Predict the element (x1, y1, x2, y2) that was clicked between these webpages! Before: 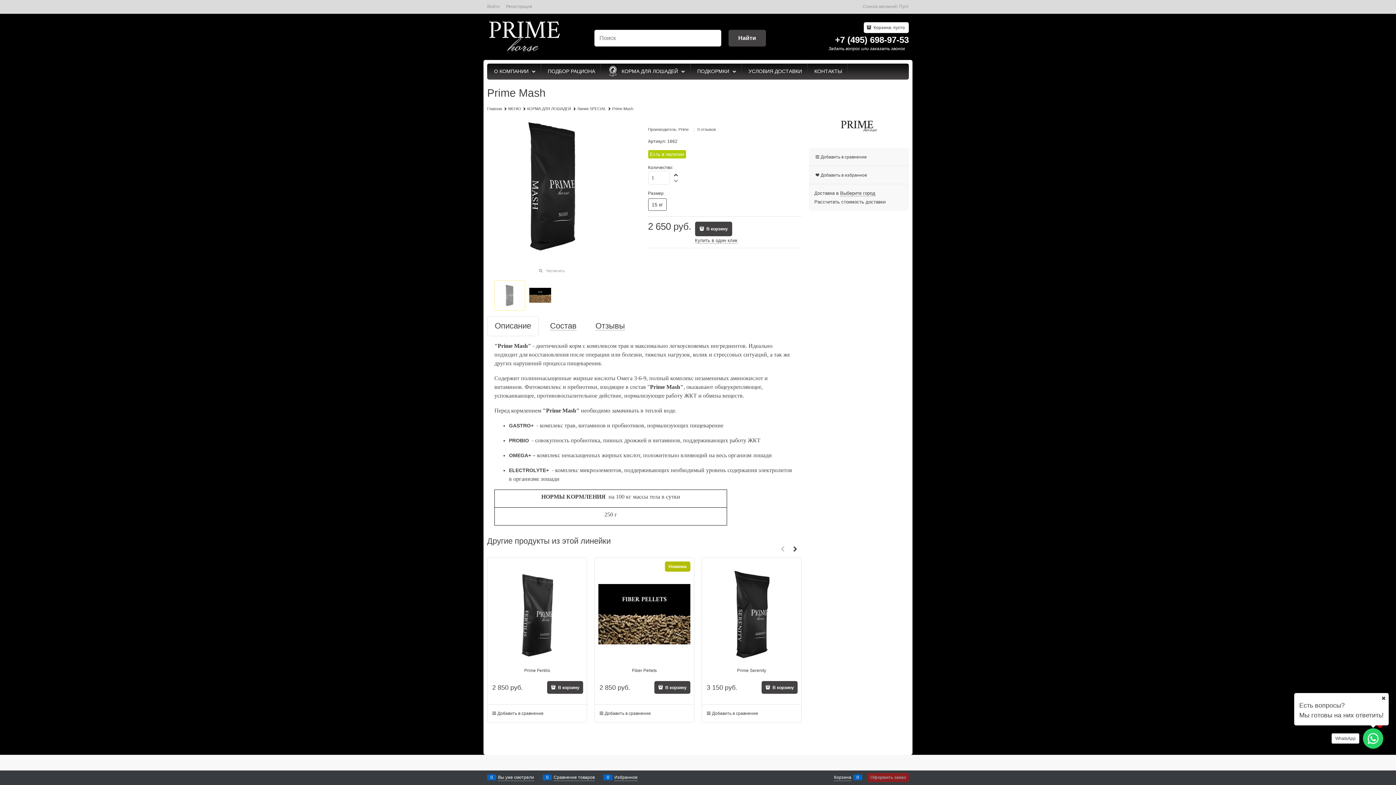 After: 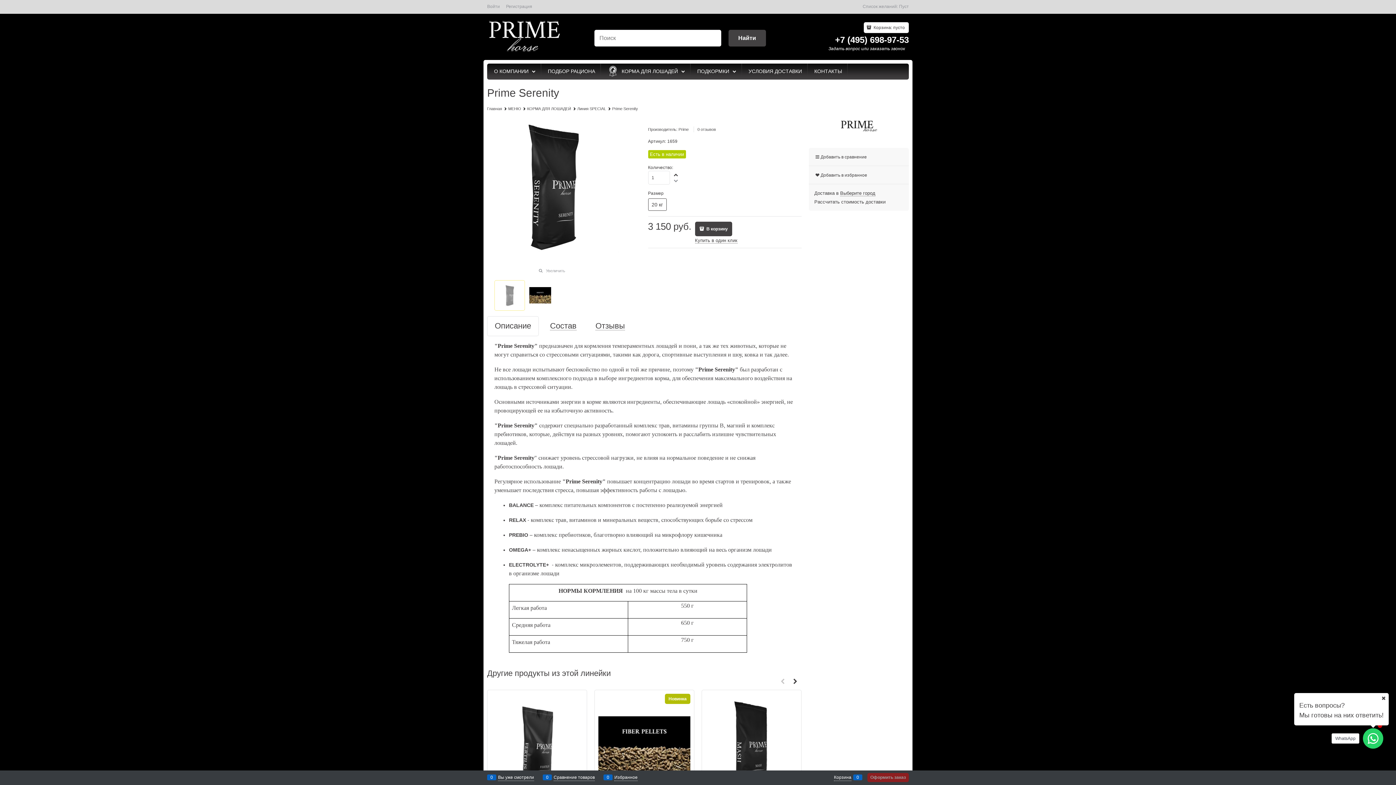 Action: label: Prime Serenity bbox: (705, 667, 797, 674)